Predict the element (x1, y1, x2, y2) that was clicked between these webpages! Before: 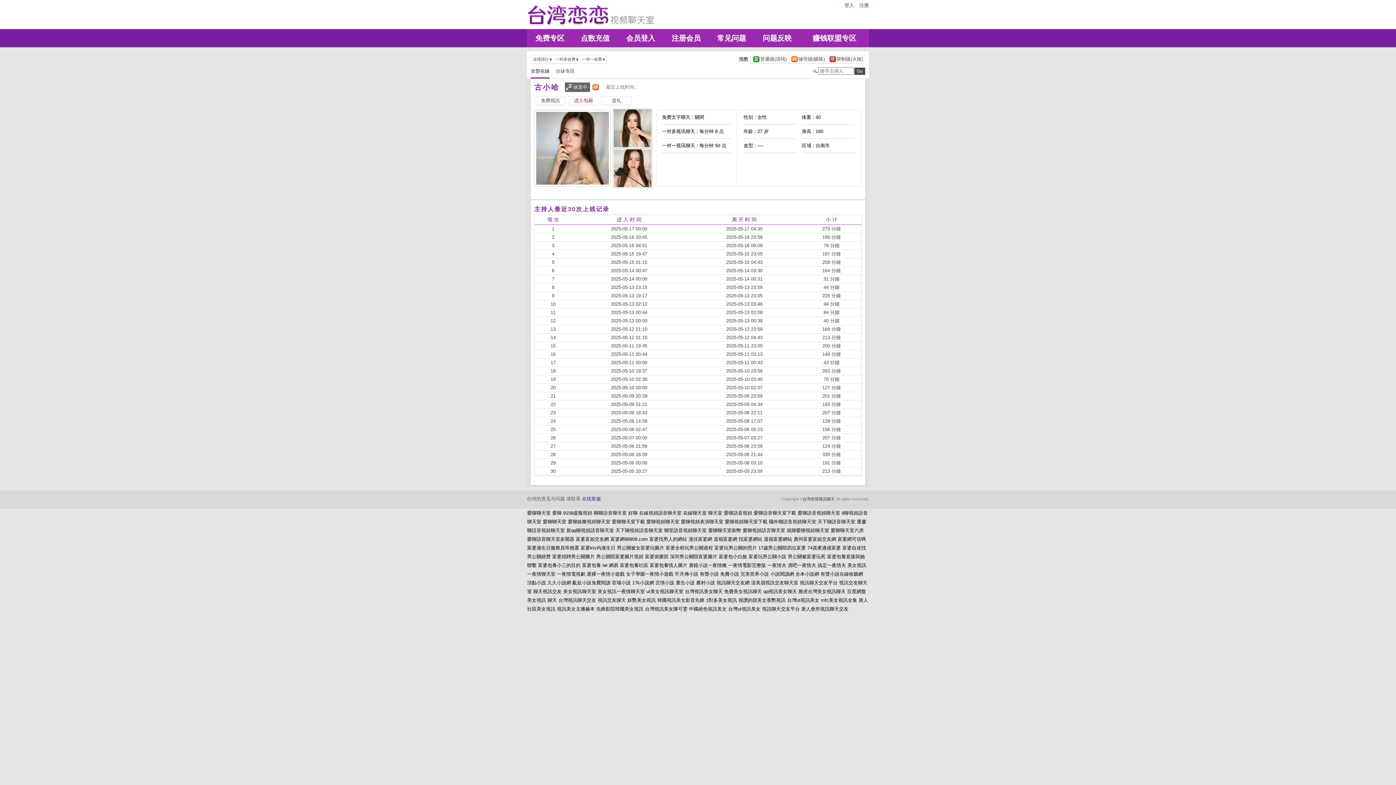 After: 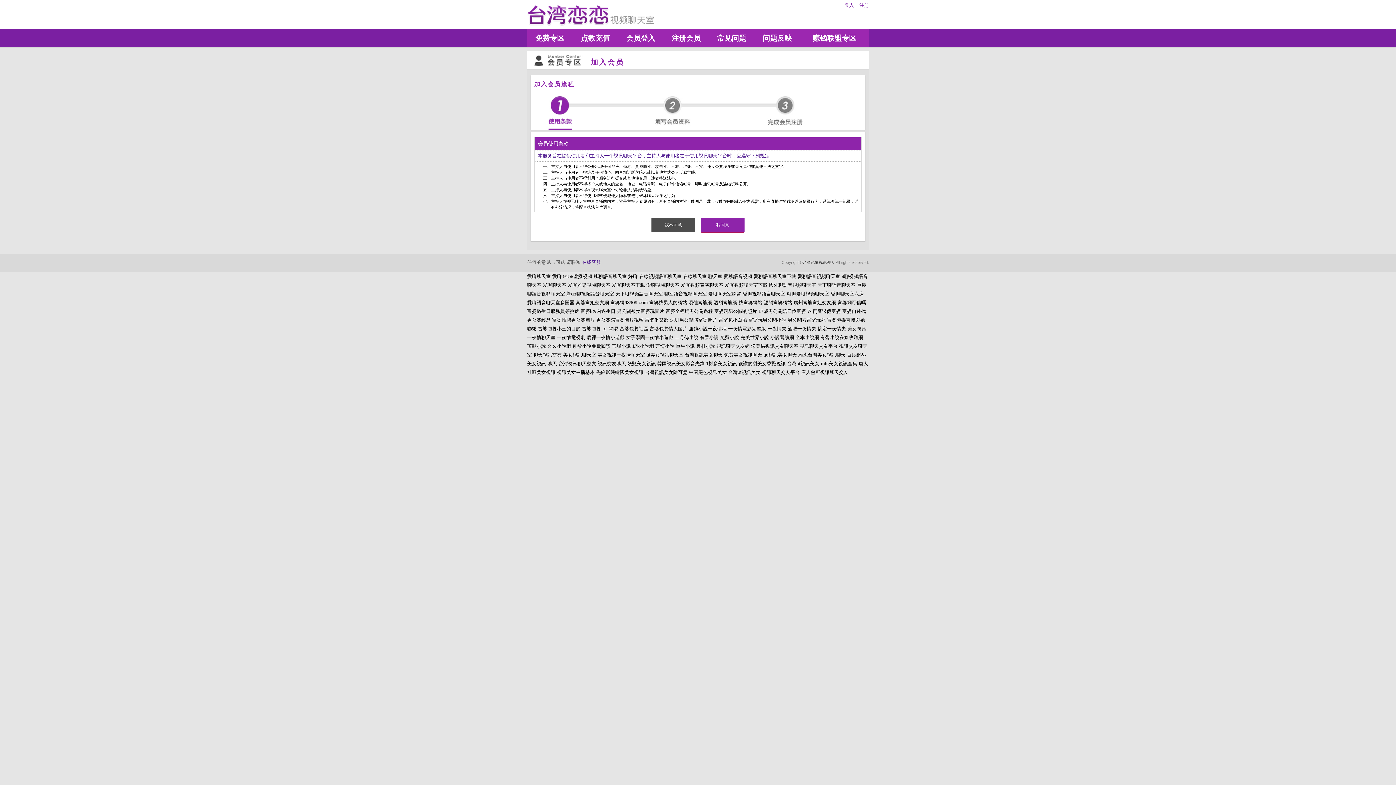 Action: label: 注册会员 bbox: (663, 29, 709, 47)